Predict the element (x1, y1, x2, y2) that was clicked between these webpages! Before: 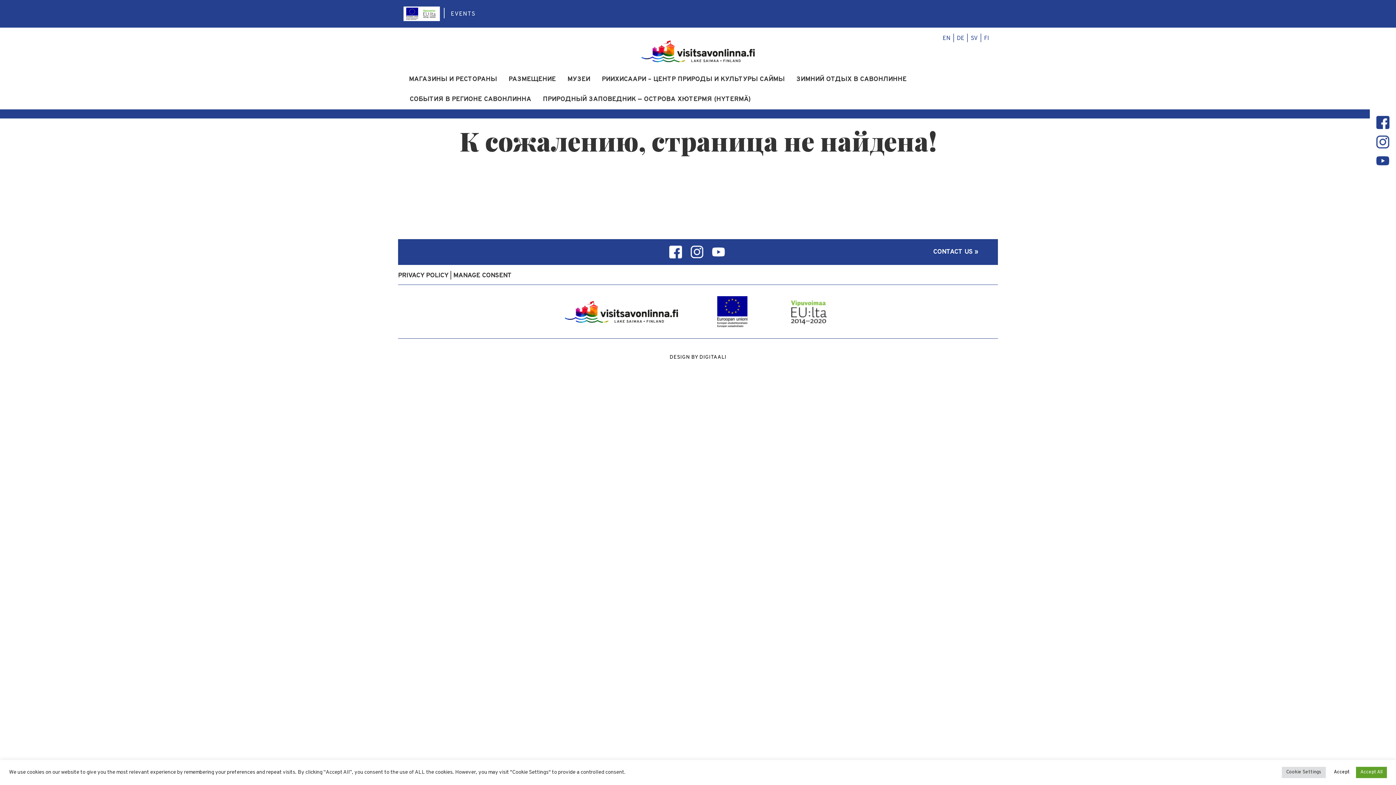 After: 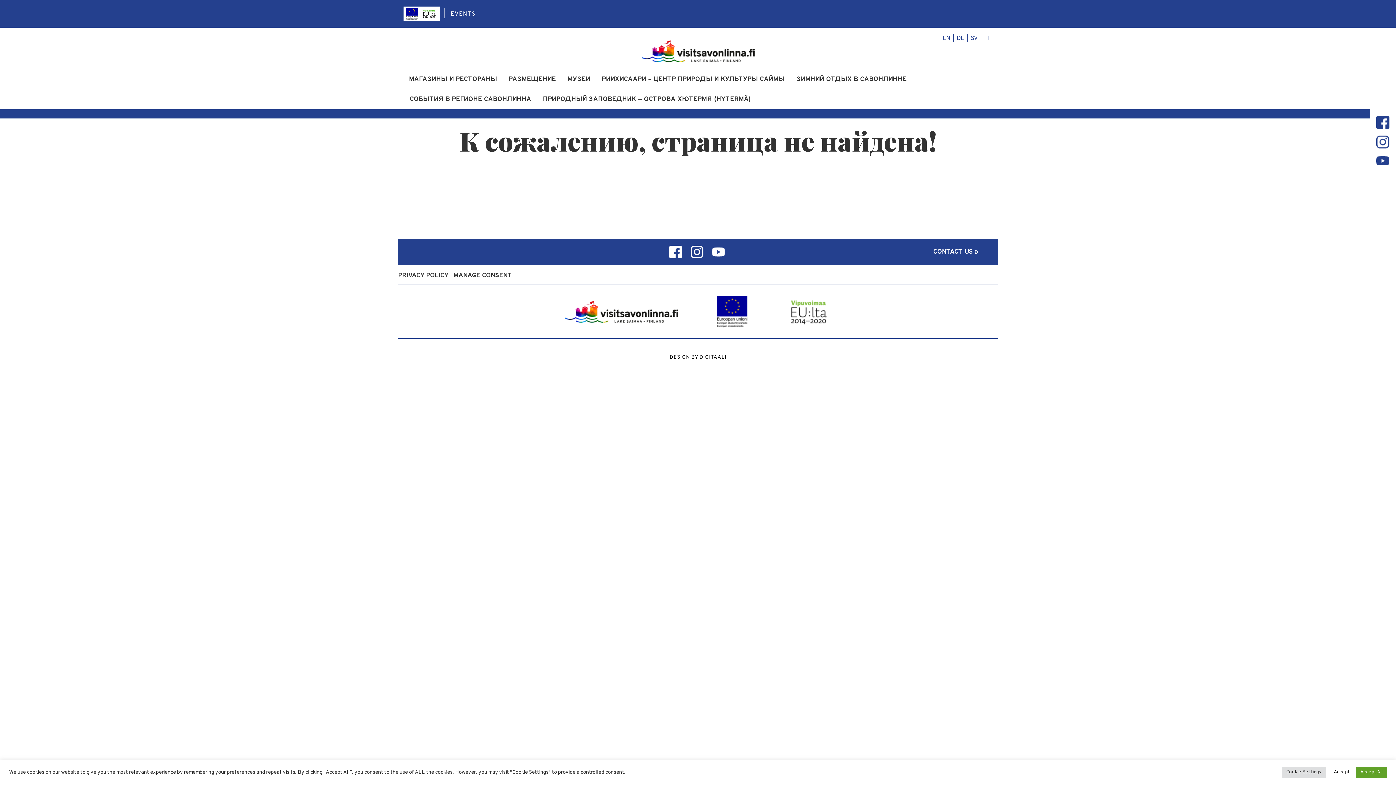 Action: bbox: (1376, 116, 1389, 129)